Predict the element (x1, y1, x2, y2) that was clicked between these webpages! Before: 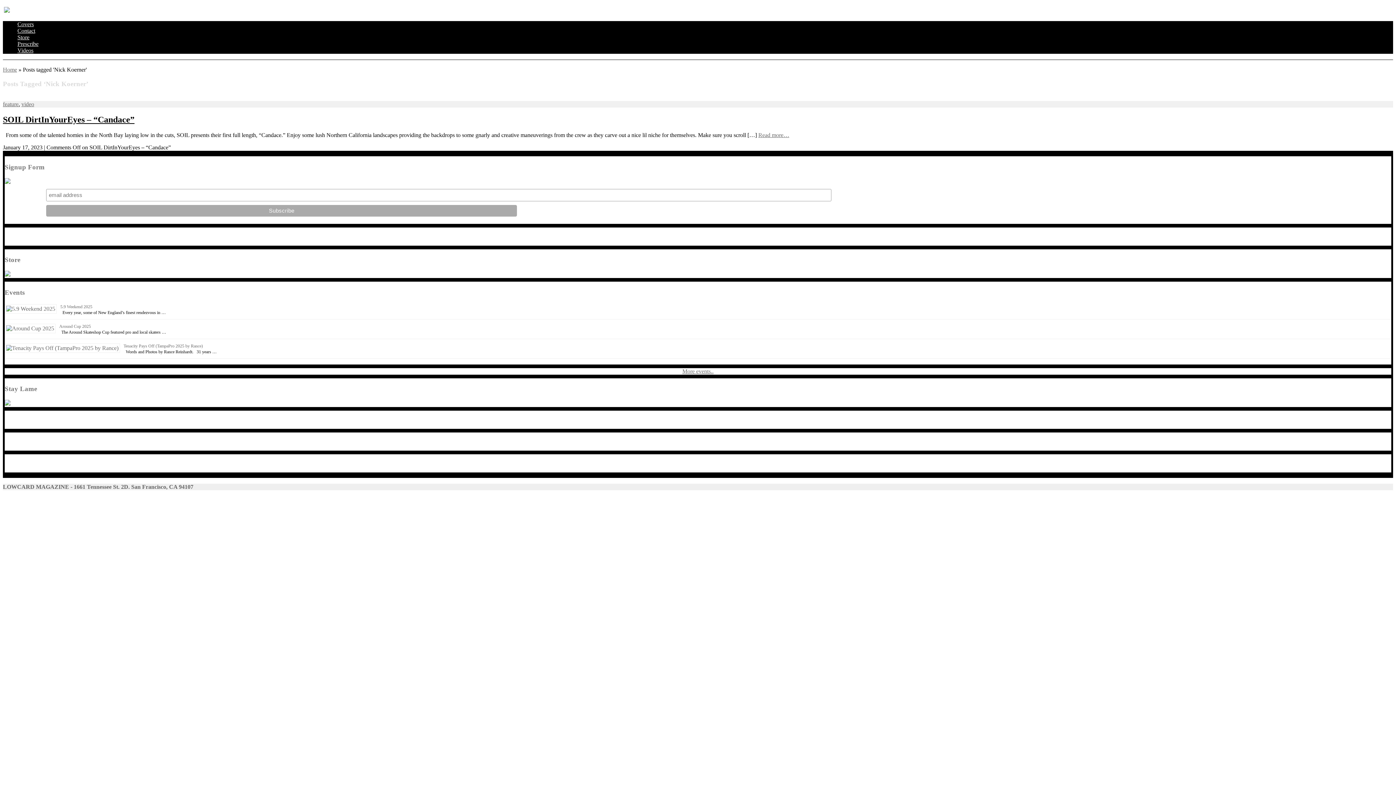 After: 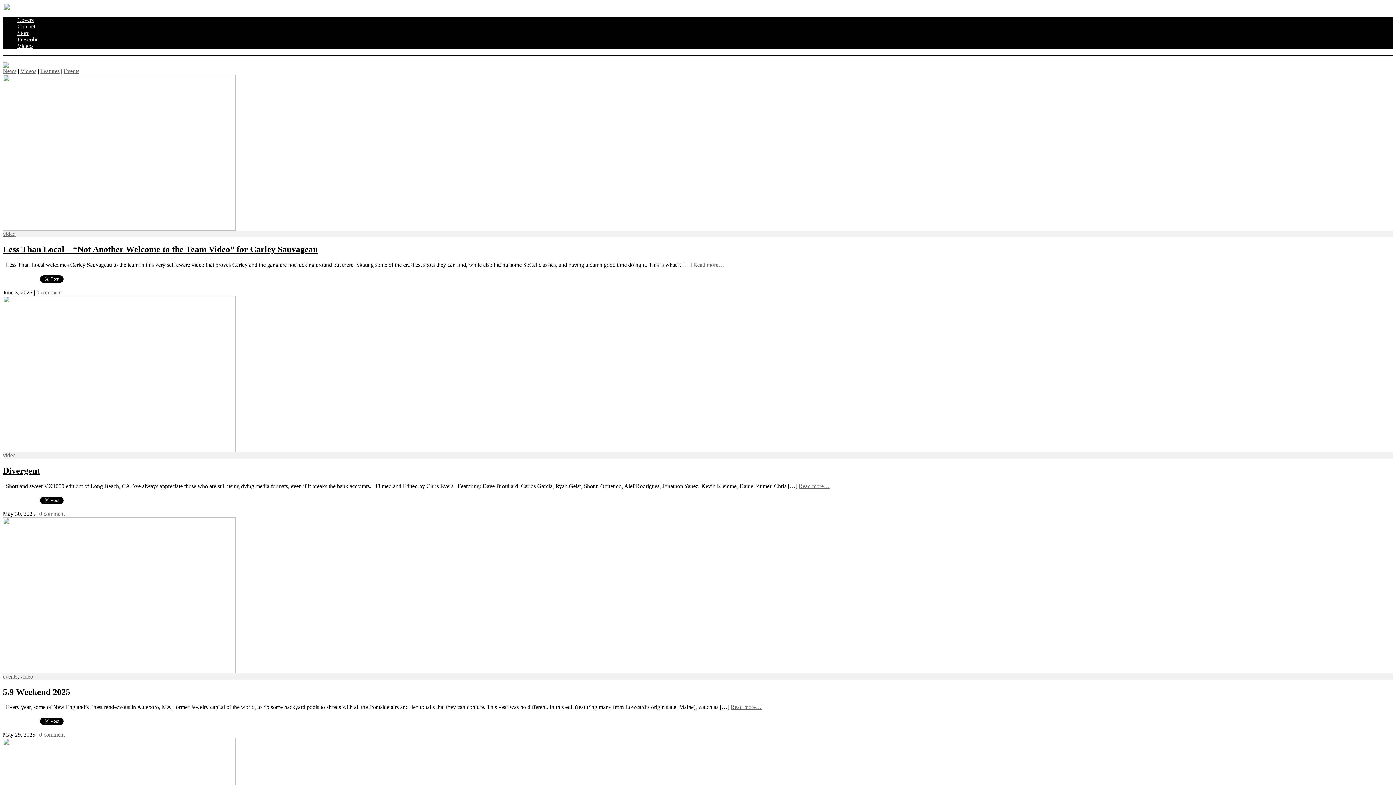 Action: bbox: (2, 66, 17, 72) label: Home